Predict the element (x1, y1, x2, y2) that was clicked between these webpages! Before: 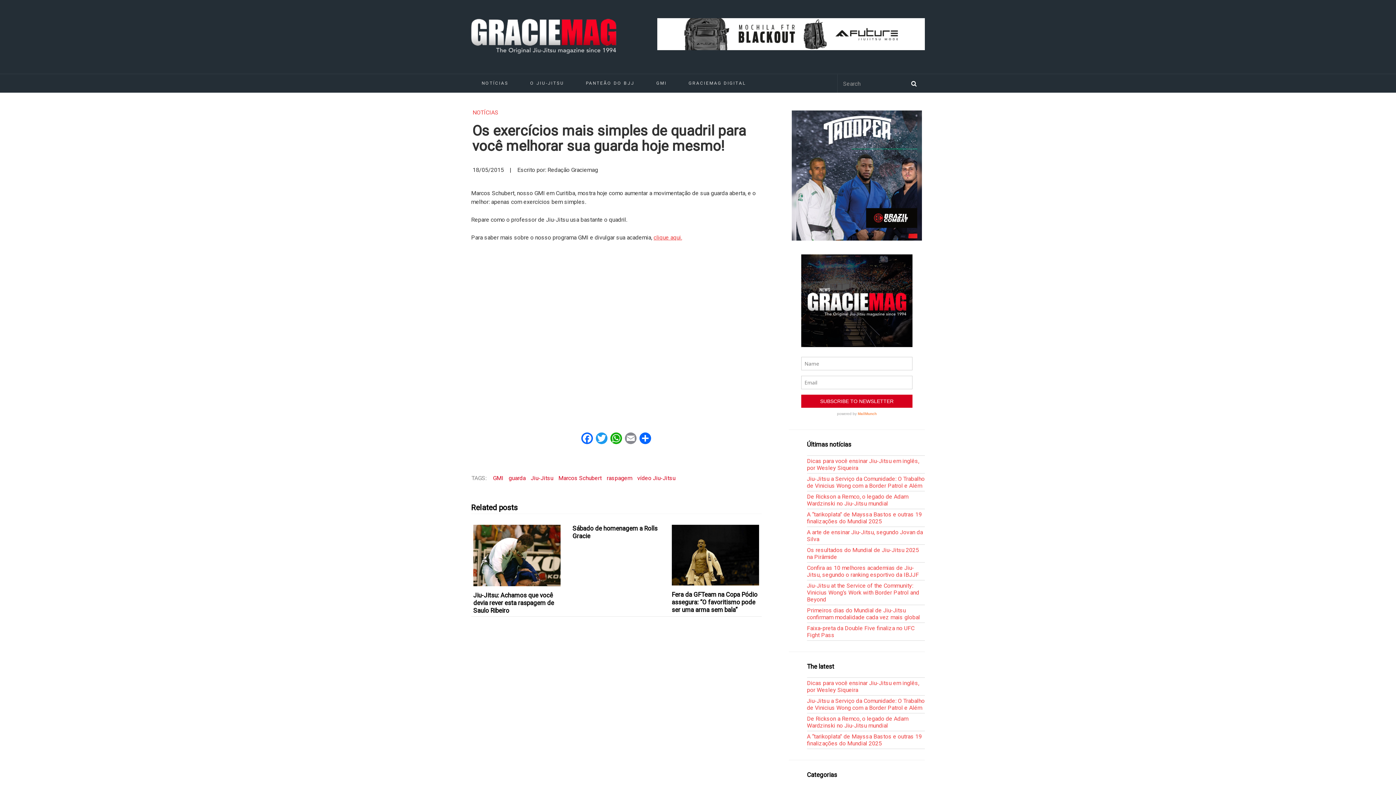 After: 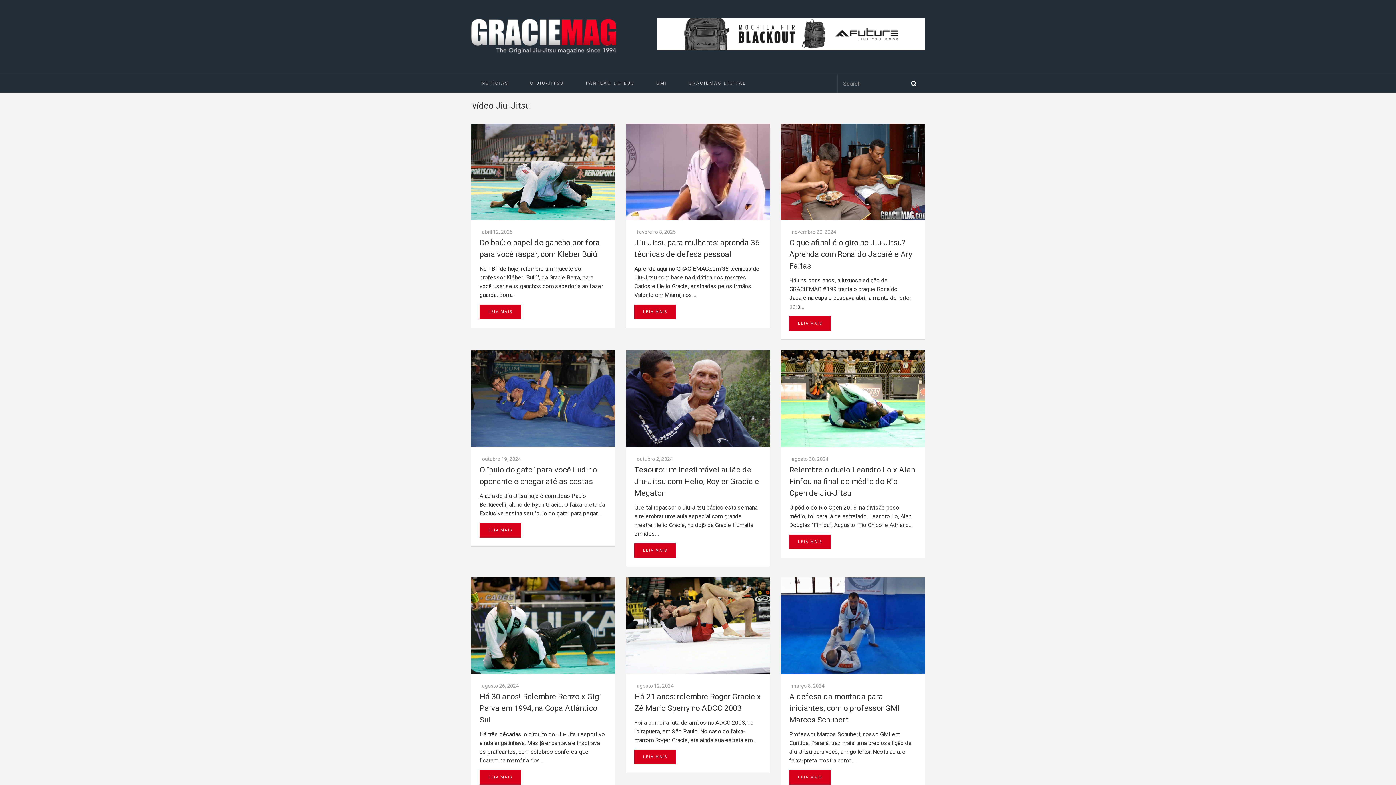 Action: bbox: (634, 473, 678, 483) label: vídeo Jiu-Jitsu